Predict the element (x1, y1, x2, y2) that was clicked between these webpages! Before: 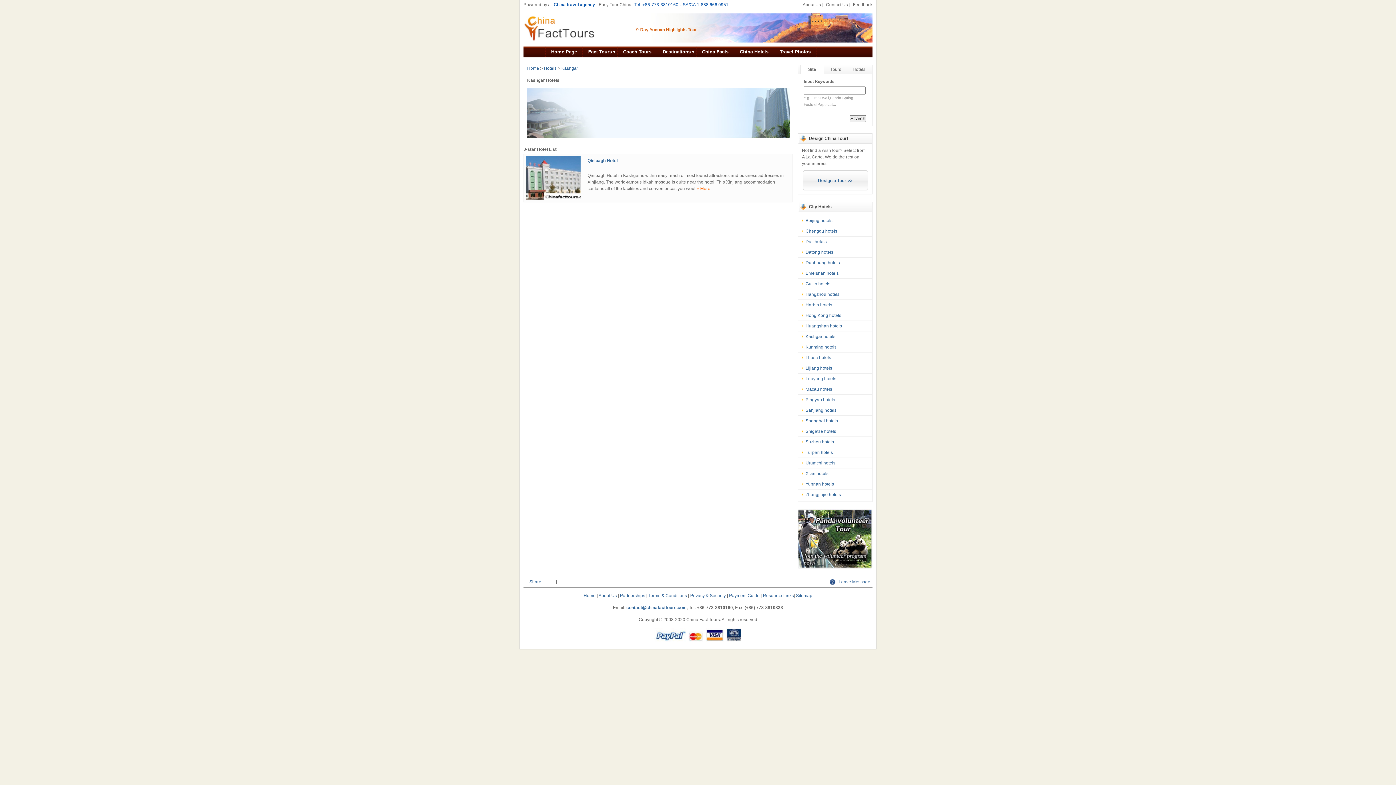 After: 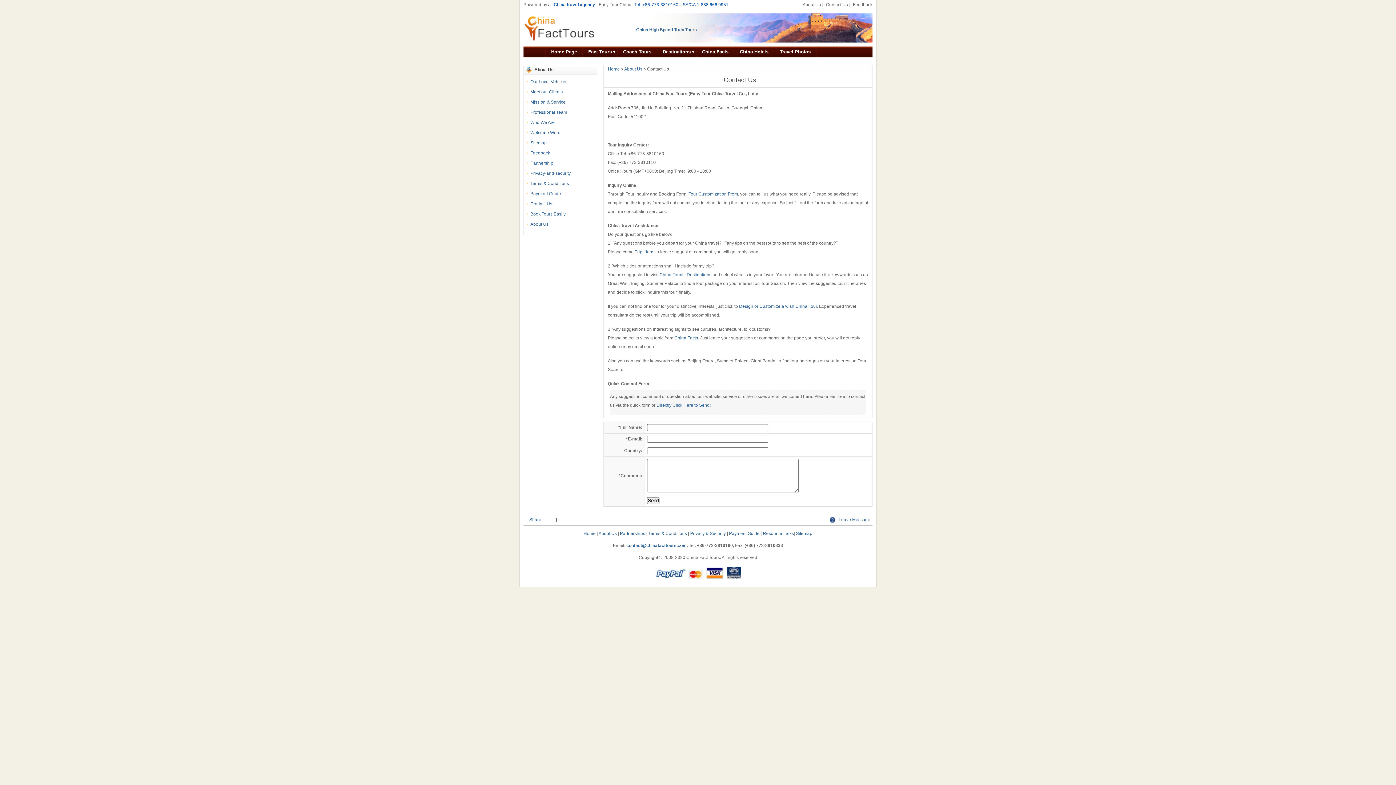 Action: bbox: (826, 2, 848, 7) label: Contact Us